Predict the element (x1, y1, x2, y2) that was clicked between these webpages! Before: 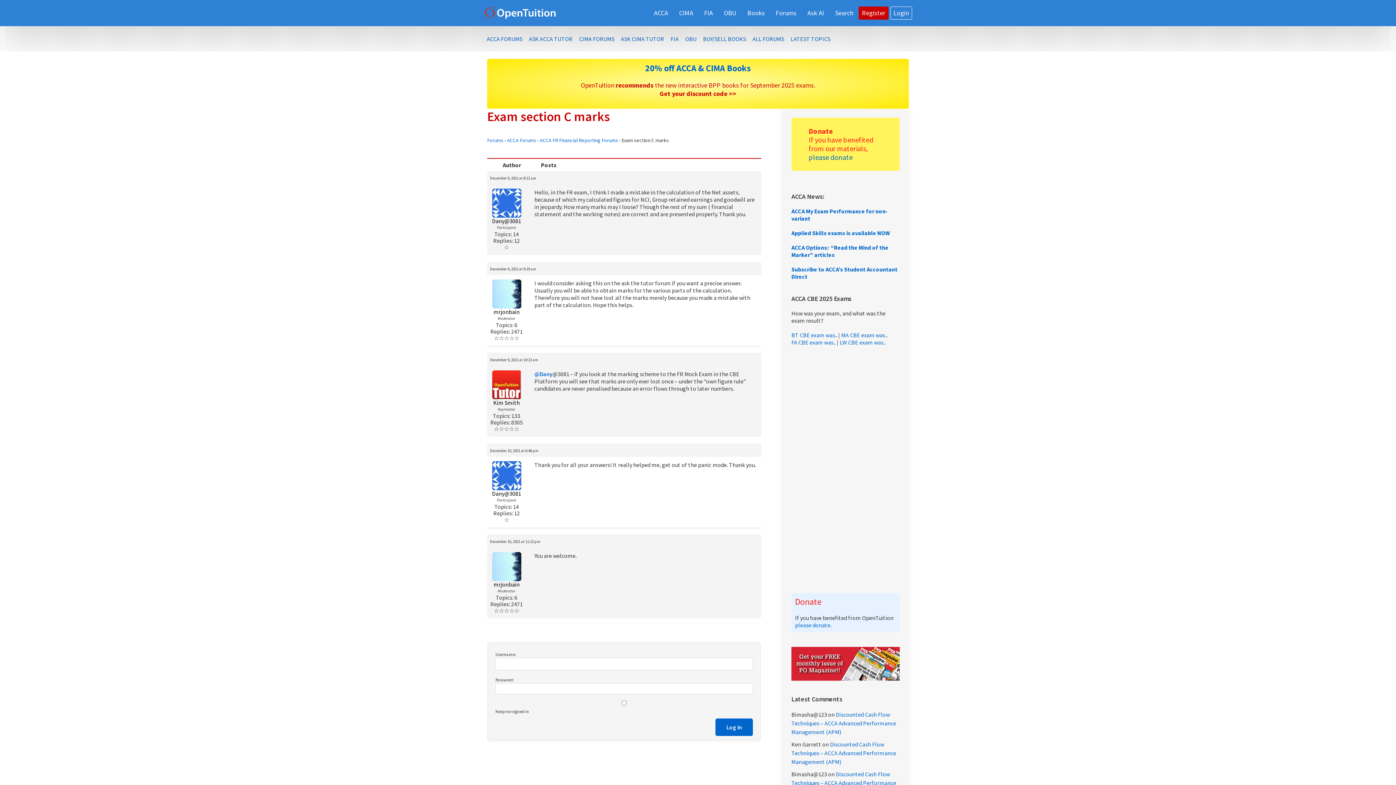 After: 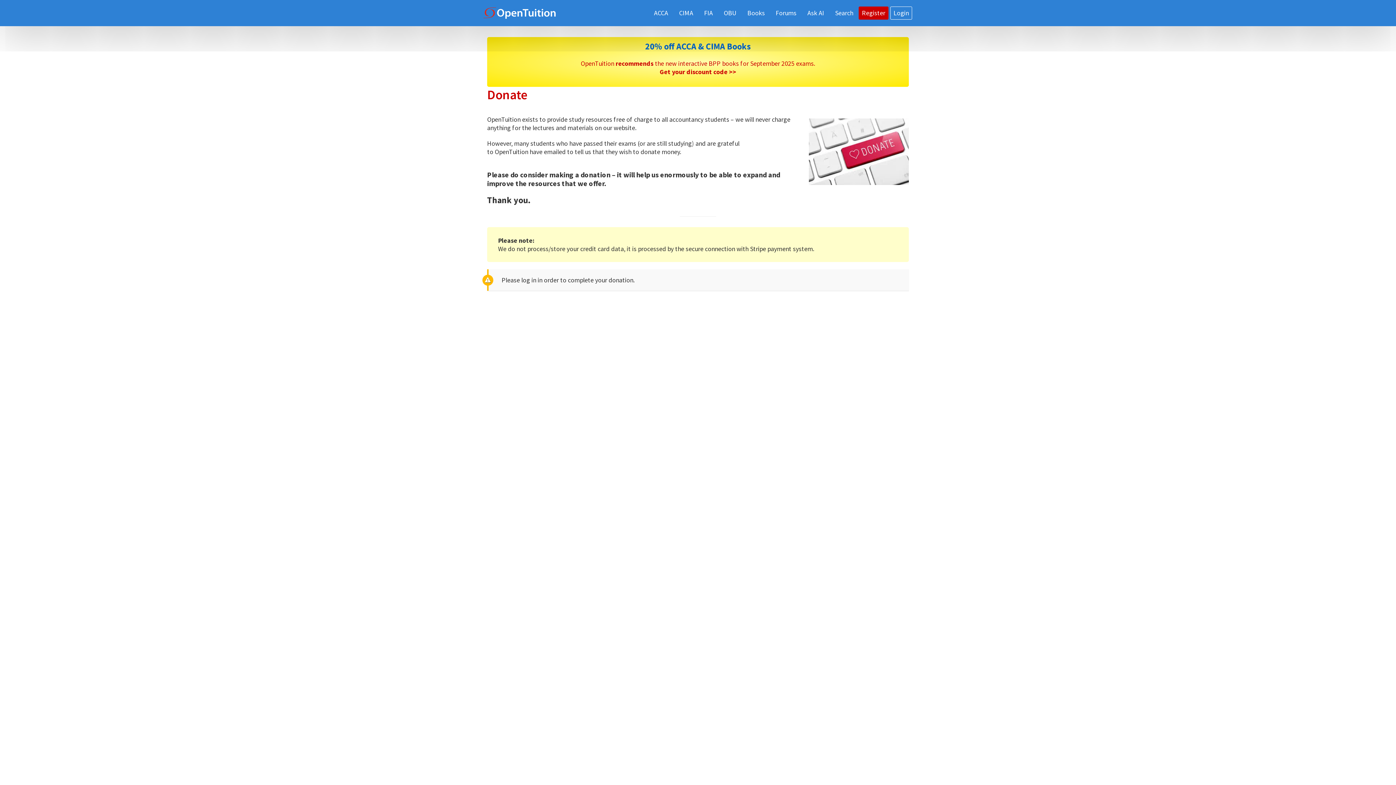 Action: label: please donate bbox: (795, 621, 830, 629)